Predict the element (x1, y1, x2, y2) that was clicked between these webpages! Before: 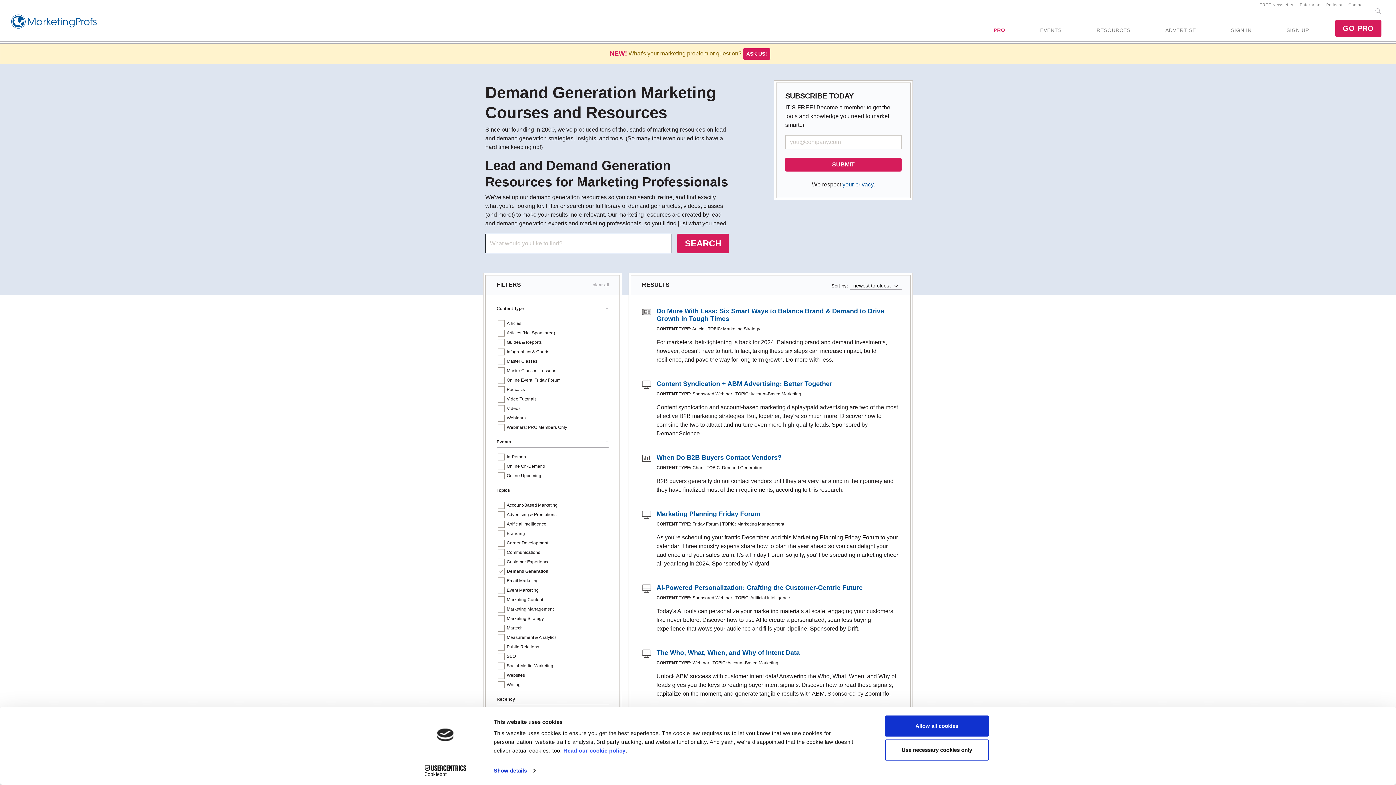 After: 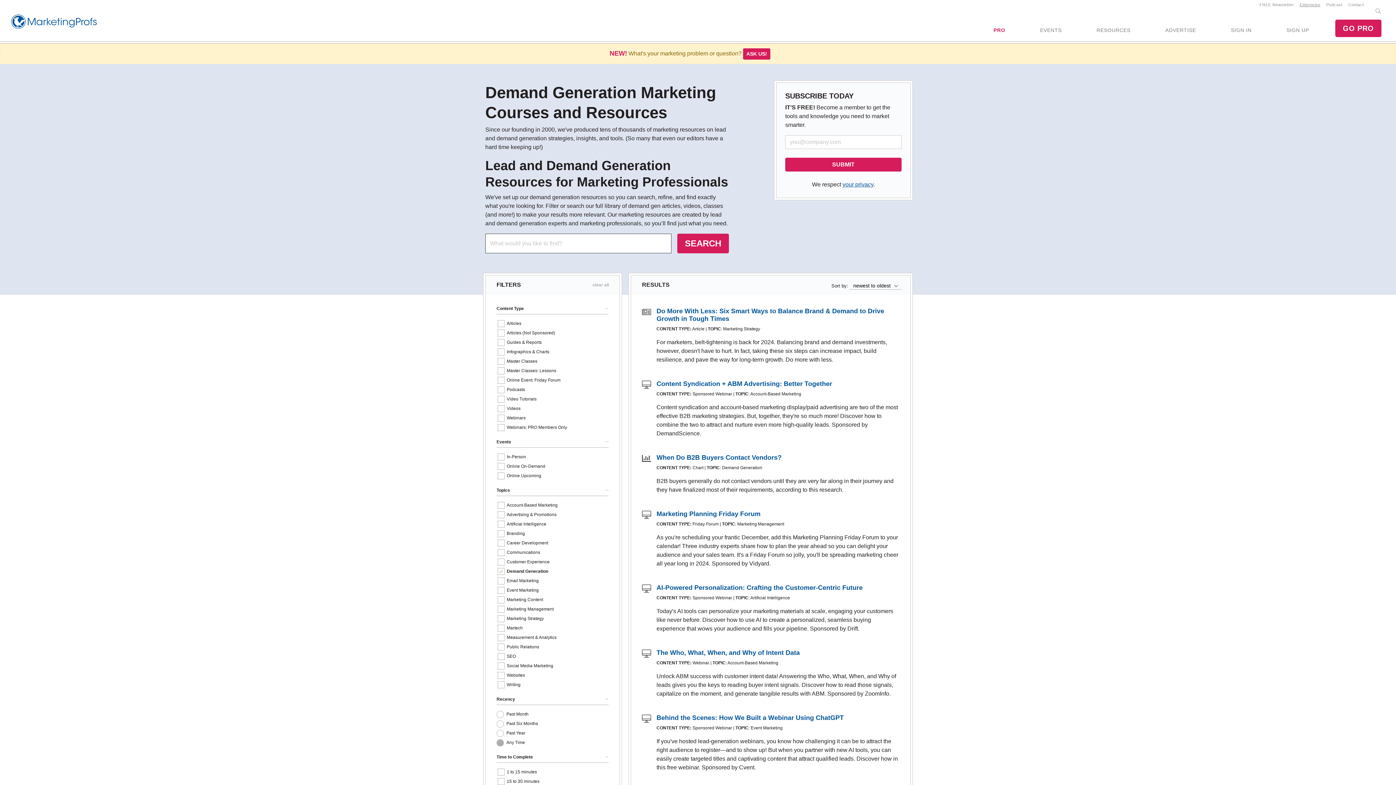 Action: label: Enterprise bbox: (1297, 2, 1323, 6)